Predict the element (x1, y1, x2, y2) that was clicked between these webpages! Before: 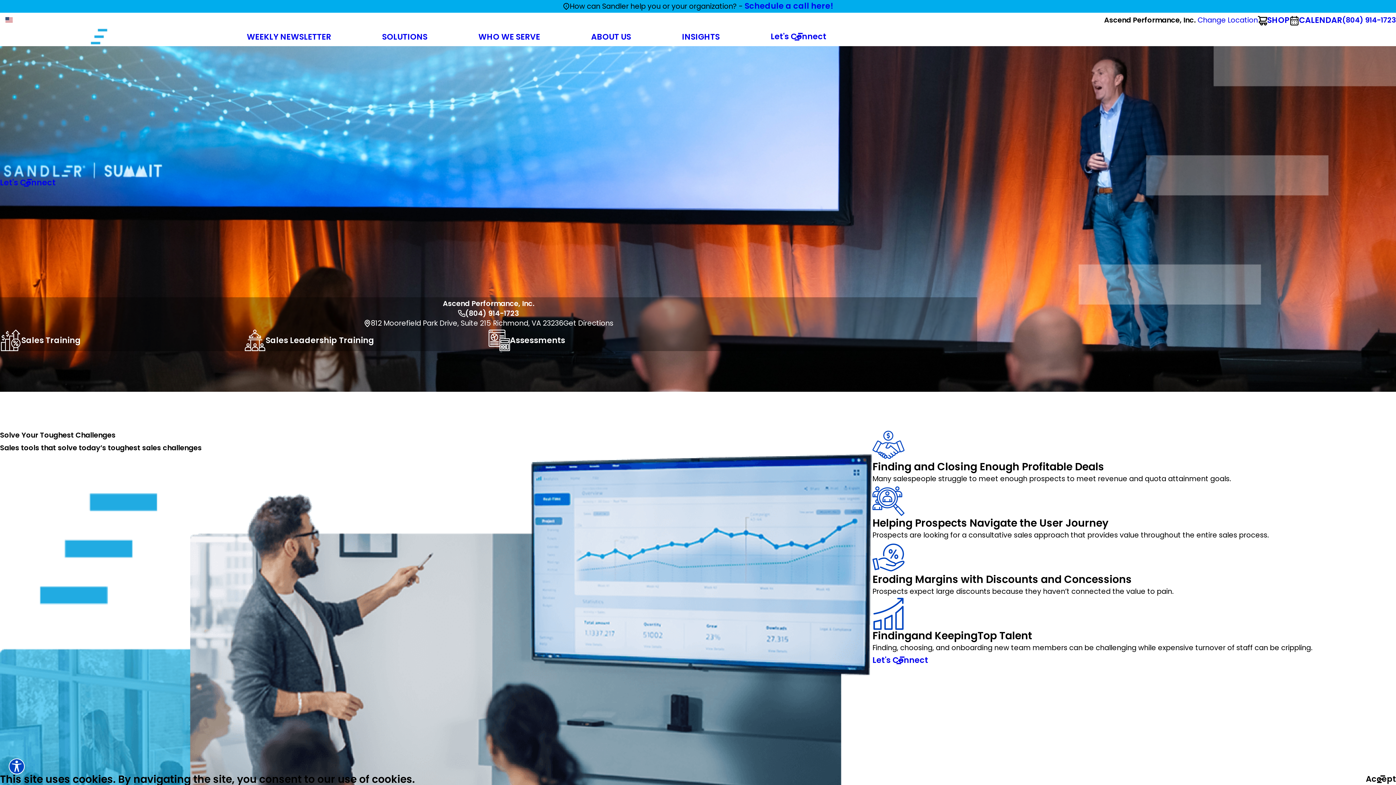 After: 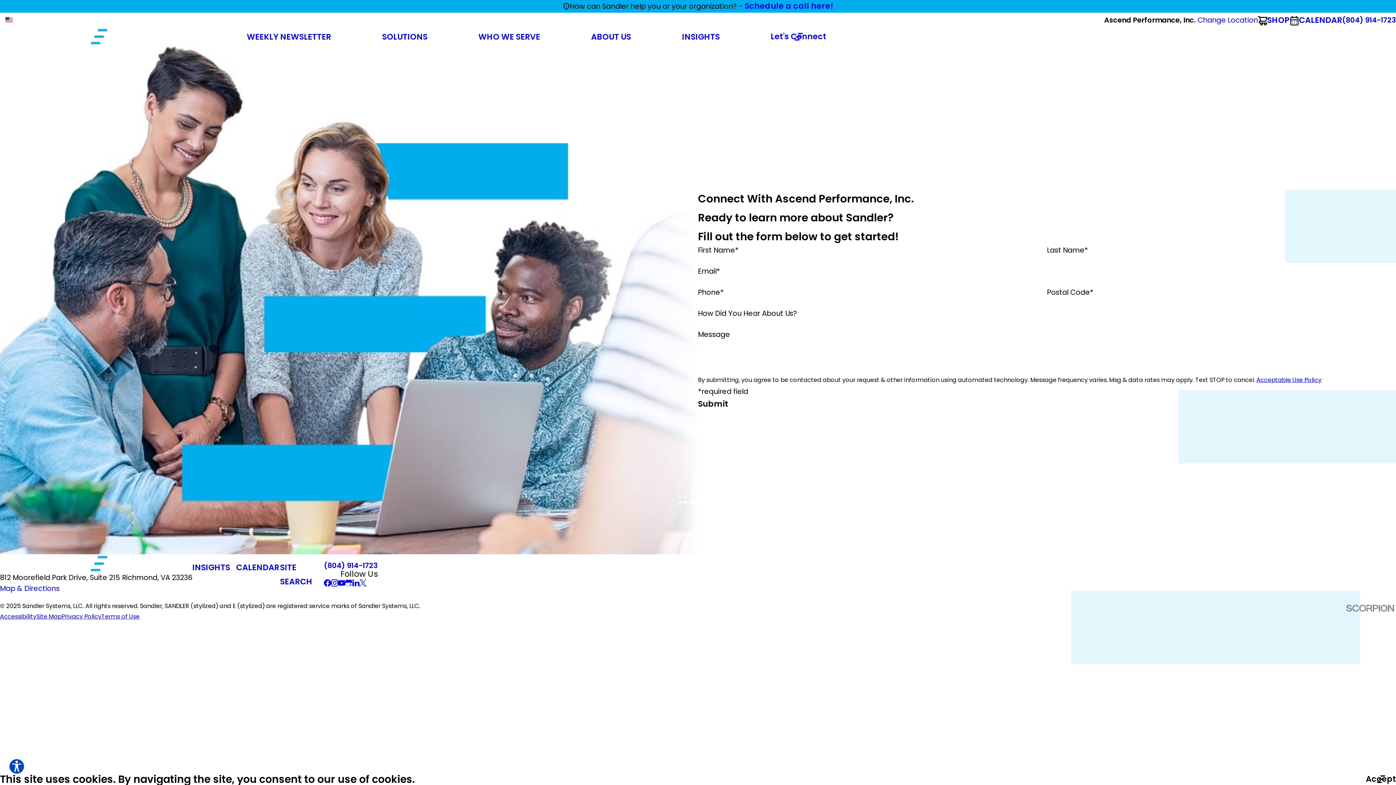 Action: label: Let's Connect bbox: (0, 178, 55, 187)